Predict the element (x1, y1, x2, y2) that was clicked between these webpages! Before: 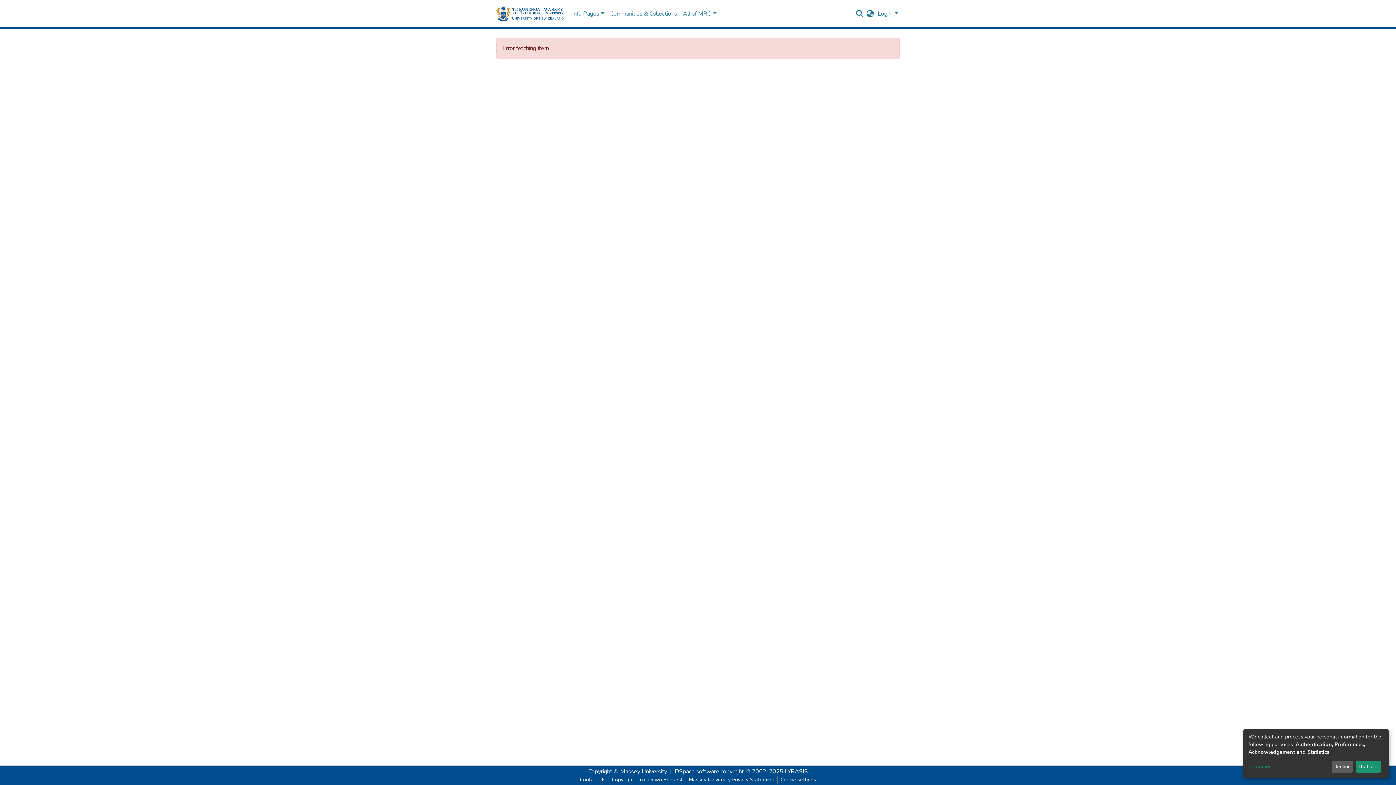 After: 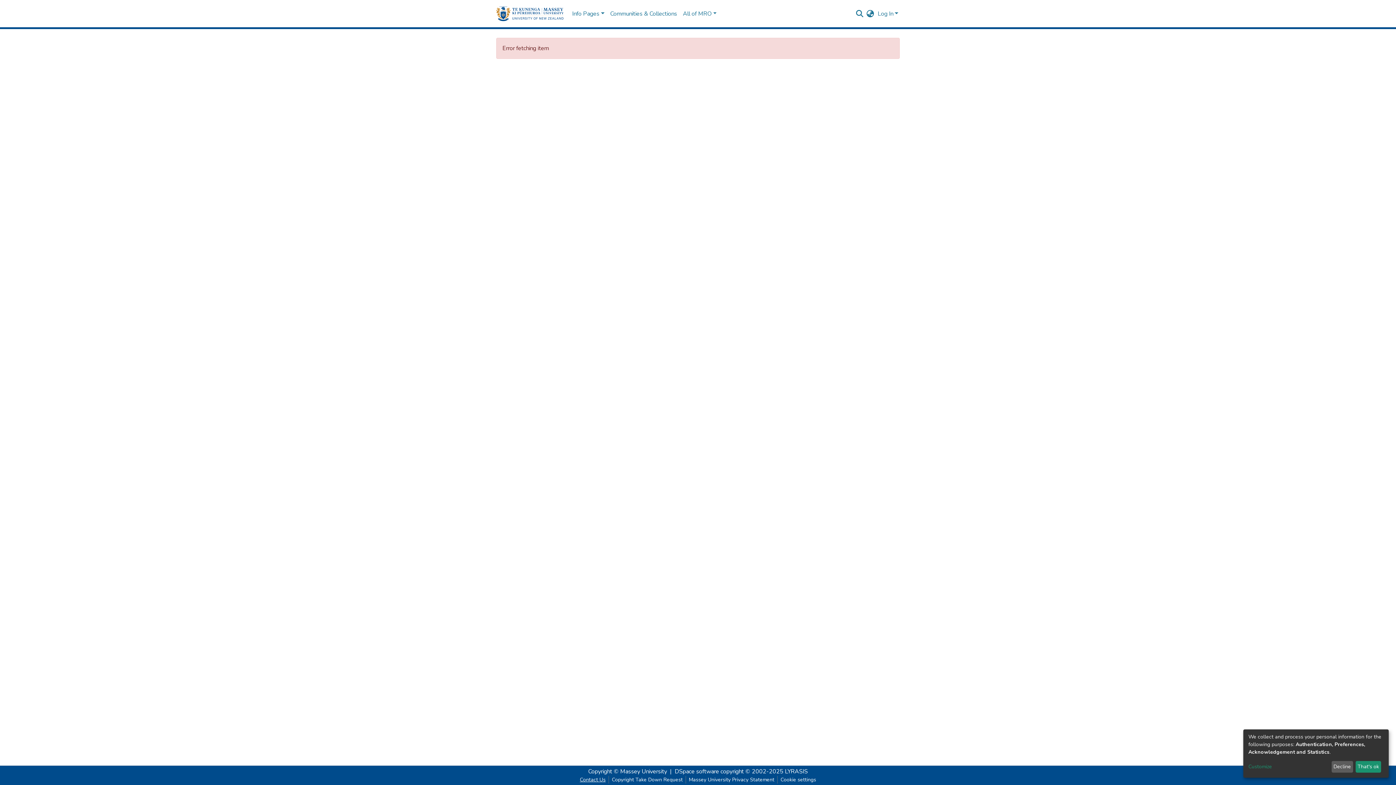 Action: bbox: (577, 776, 608, 784) label: Contact Us